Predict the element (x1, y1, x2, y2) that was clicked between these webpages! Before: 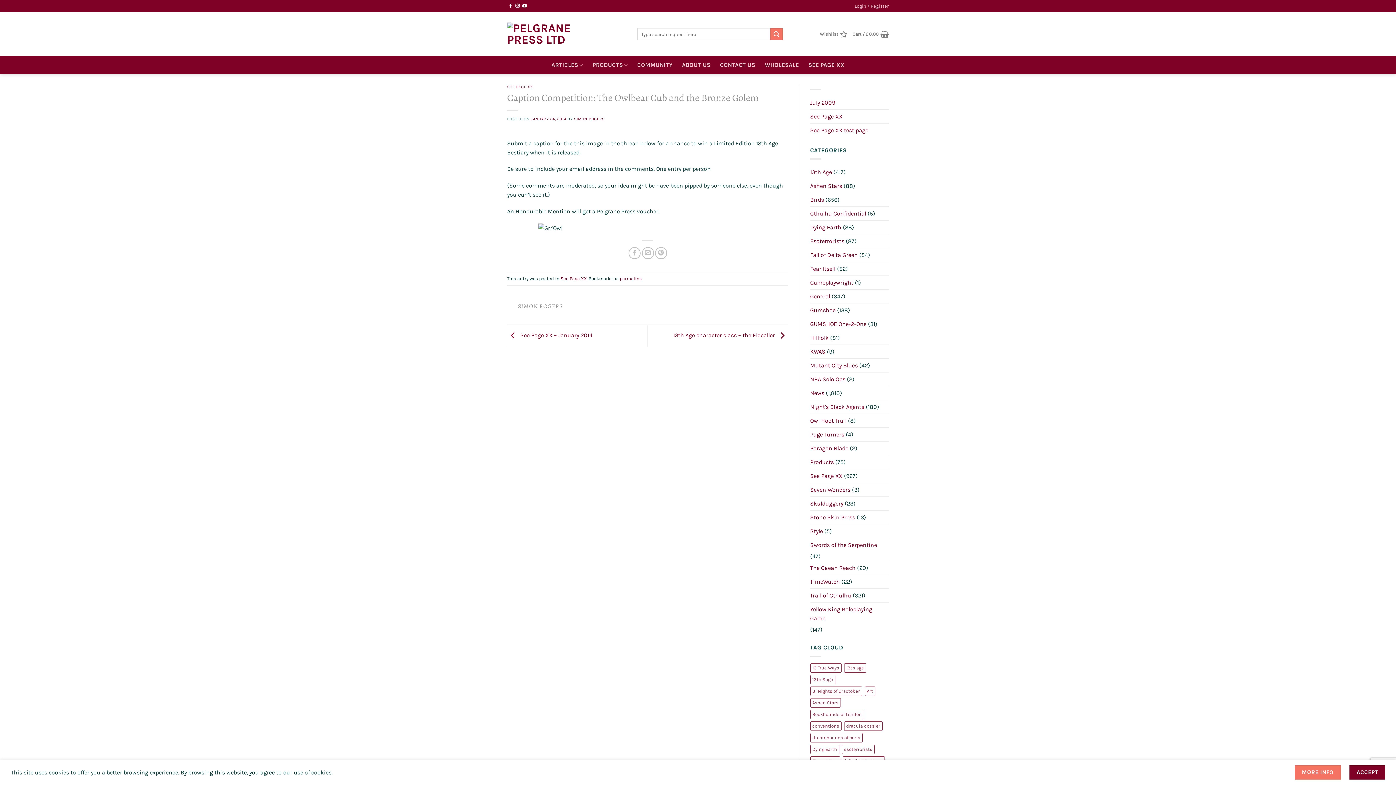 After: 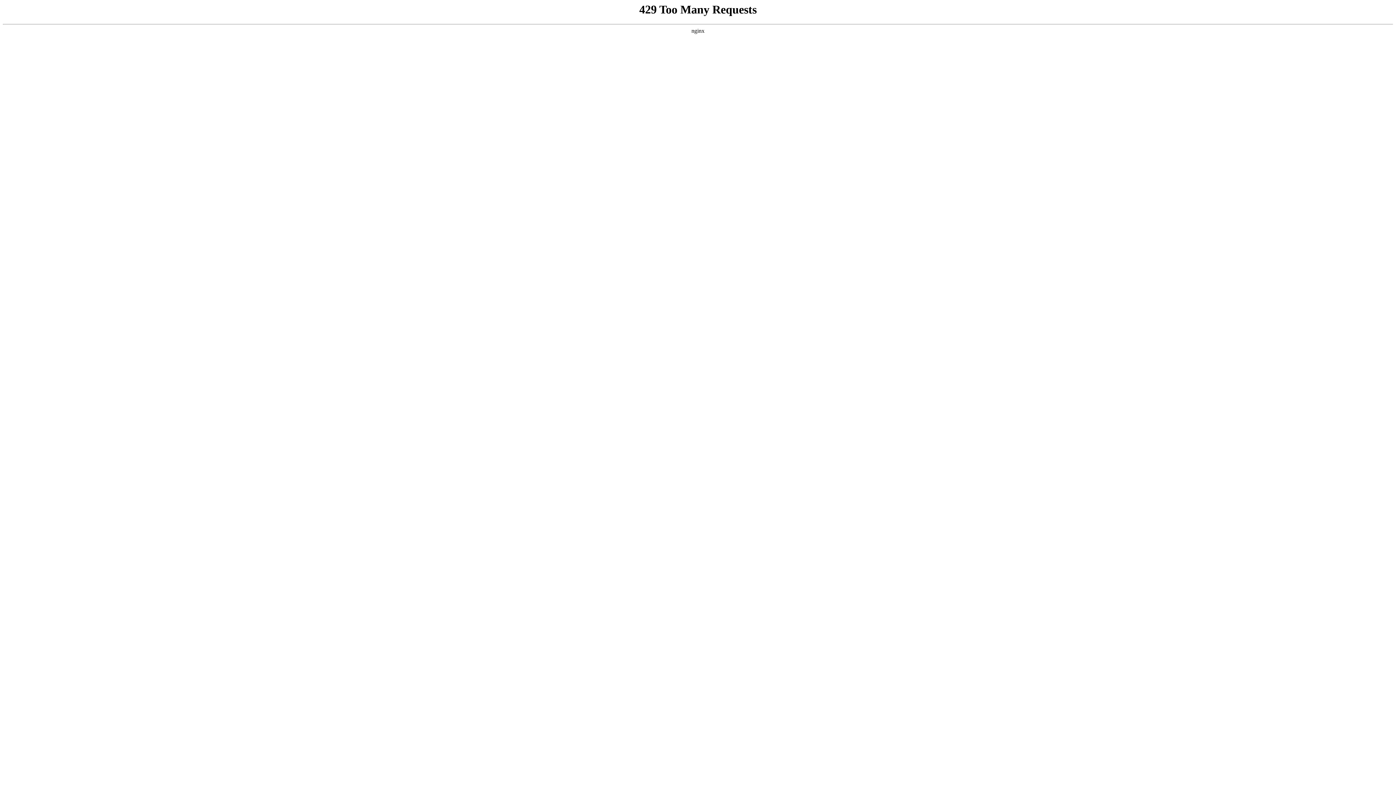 Action: label: Cthulhu Confidential bbox: (810, 206, 866, 220)